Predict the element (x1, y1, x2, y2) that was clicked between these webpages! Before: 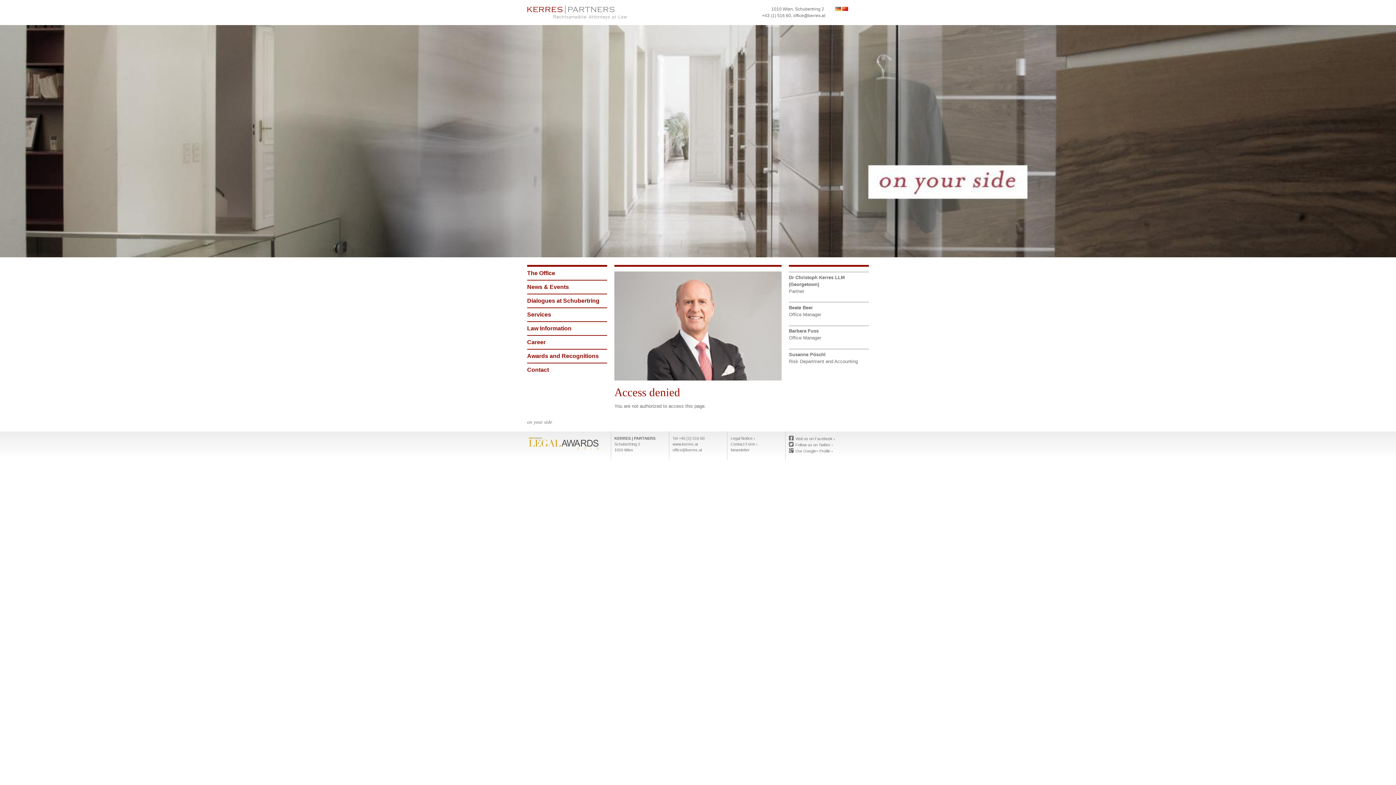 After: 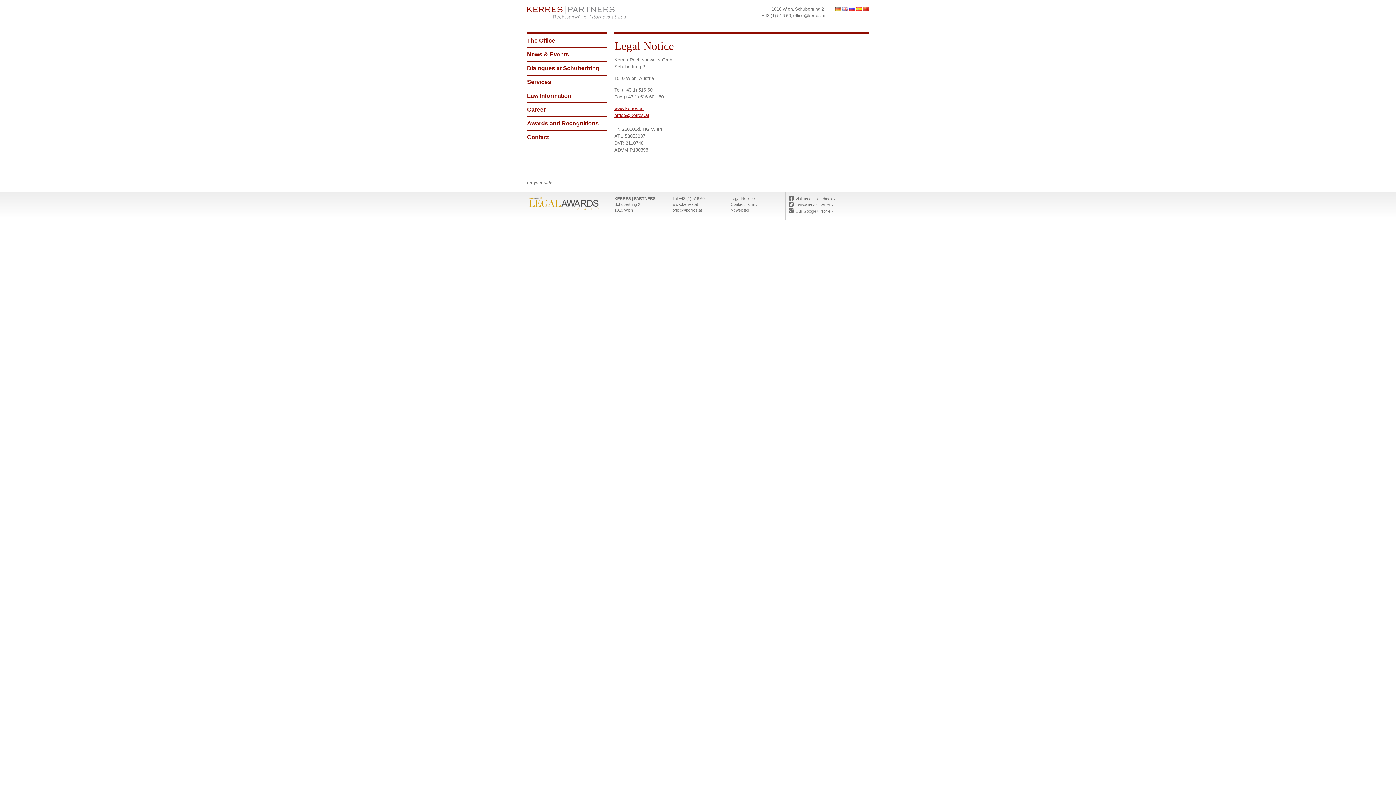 Action: label: Legal Notice › bbox: (730, 436, 755, 440)